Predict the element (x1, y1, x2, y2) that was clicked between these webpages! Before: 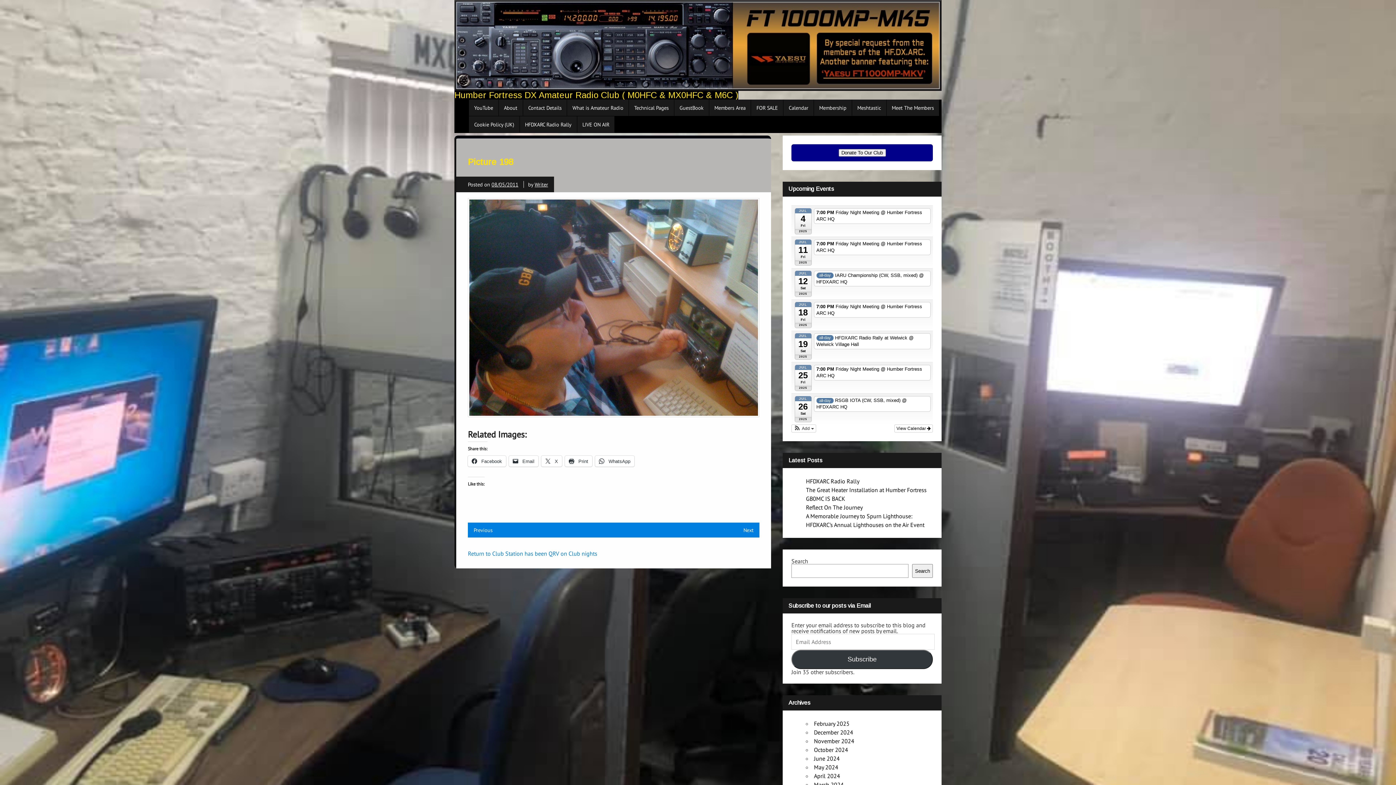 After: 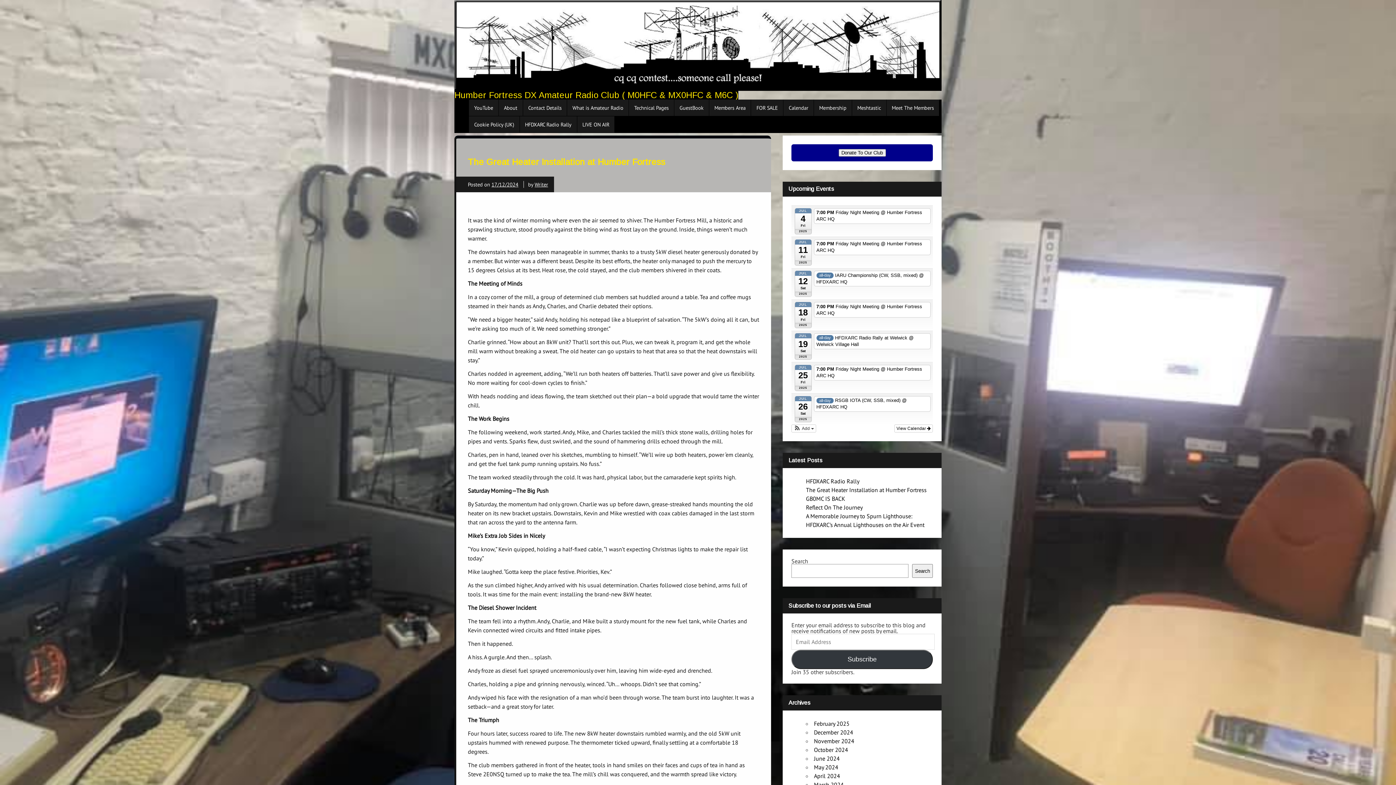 Action: bbox: (806, 486, 926, 493) label: The Great Heater Installation at Humber Fortress